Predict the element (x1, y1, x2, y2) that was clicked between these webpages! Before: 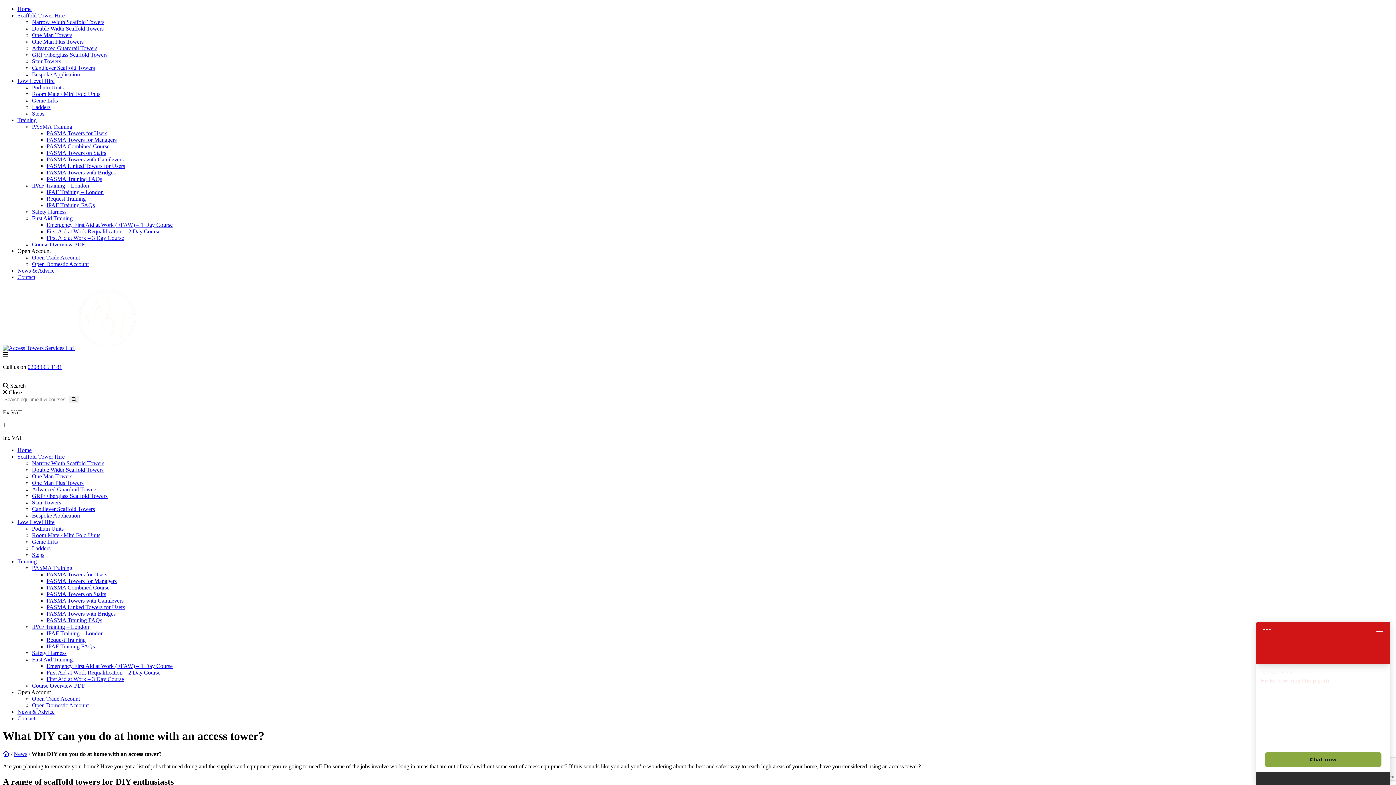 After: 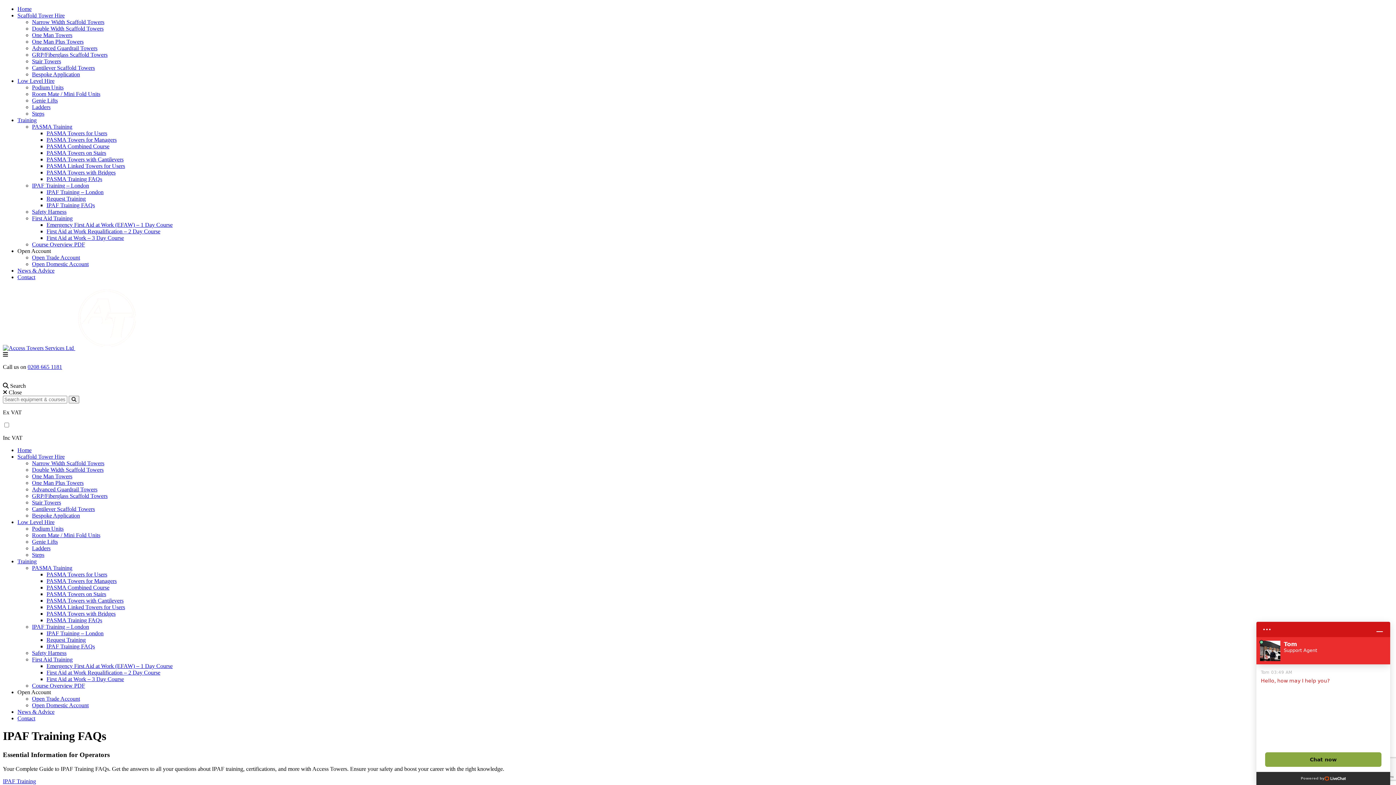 Action: bbox: (46, 643, 94, 649) label: IPAF Training FAQs